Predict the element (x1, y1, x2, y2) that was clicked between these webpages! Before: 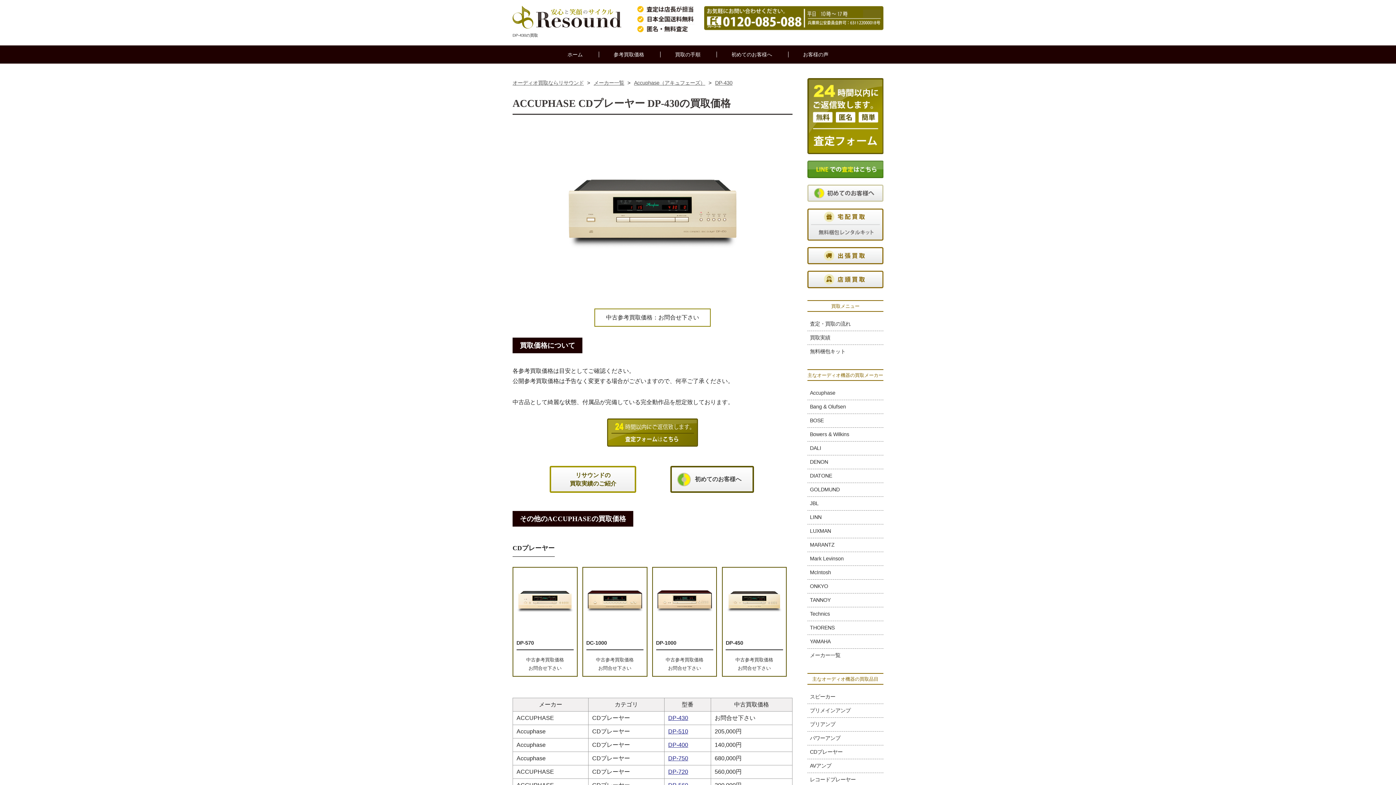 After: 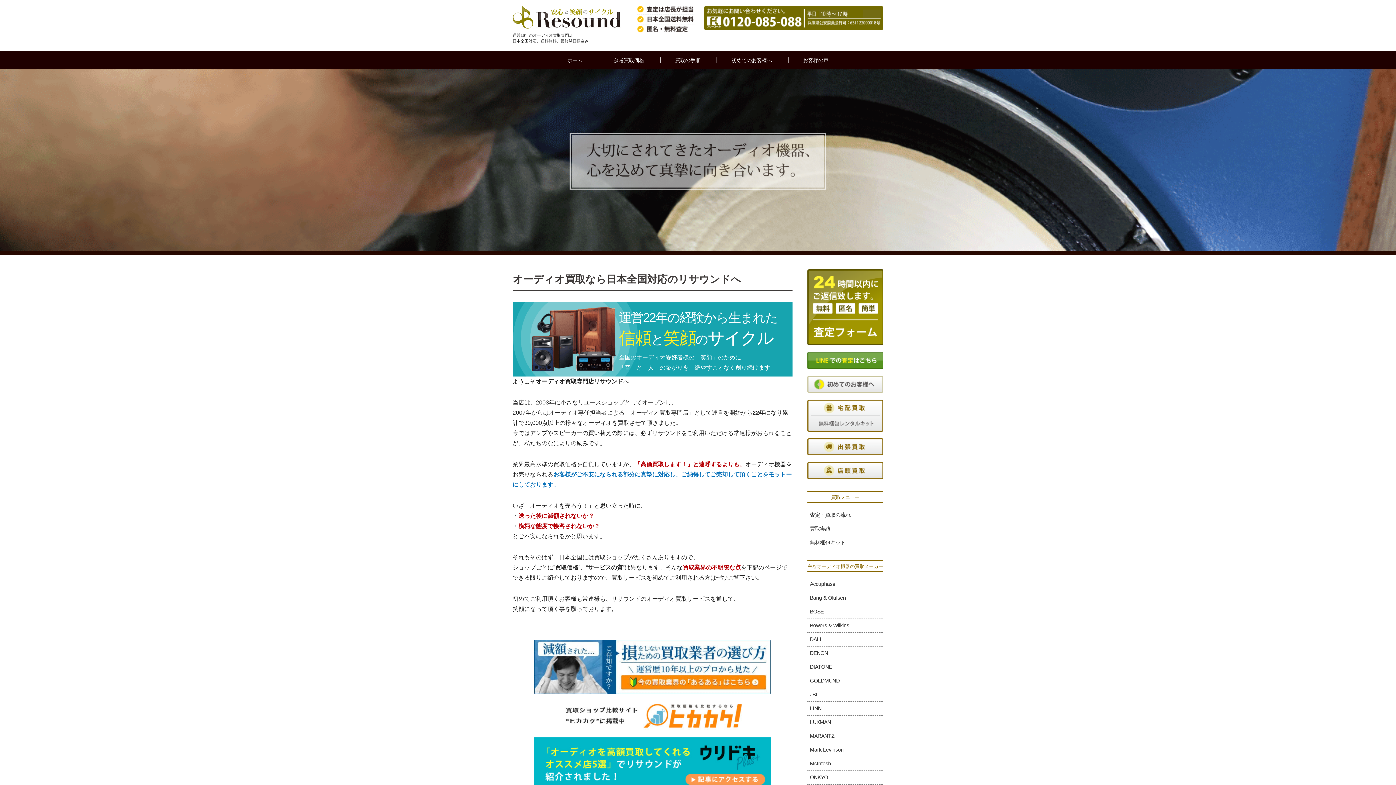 Action: label: オーディオ買取ならリサウンド bbox: (512, 80, 585, 85)